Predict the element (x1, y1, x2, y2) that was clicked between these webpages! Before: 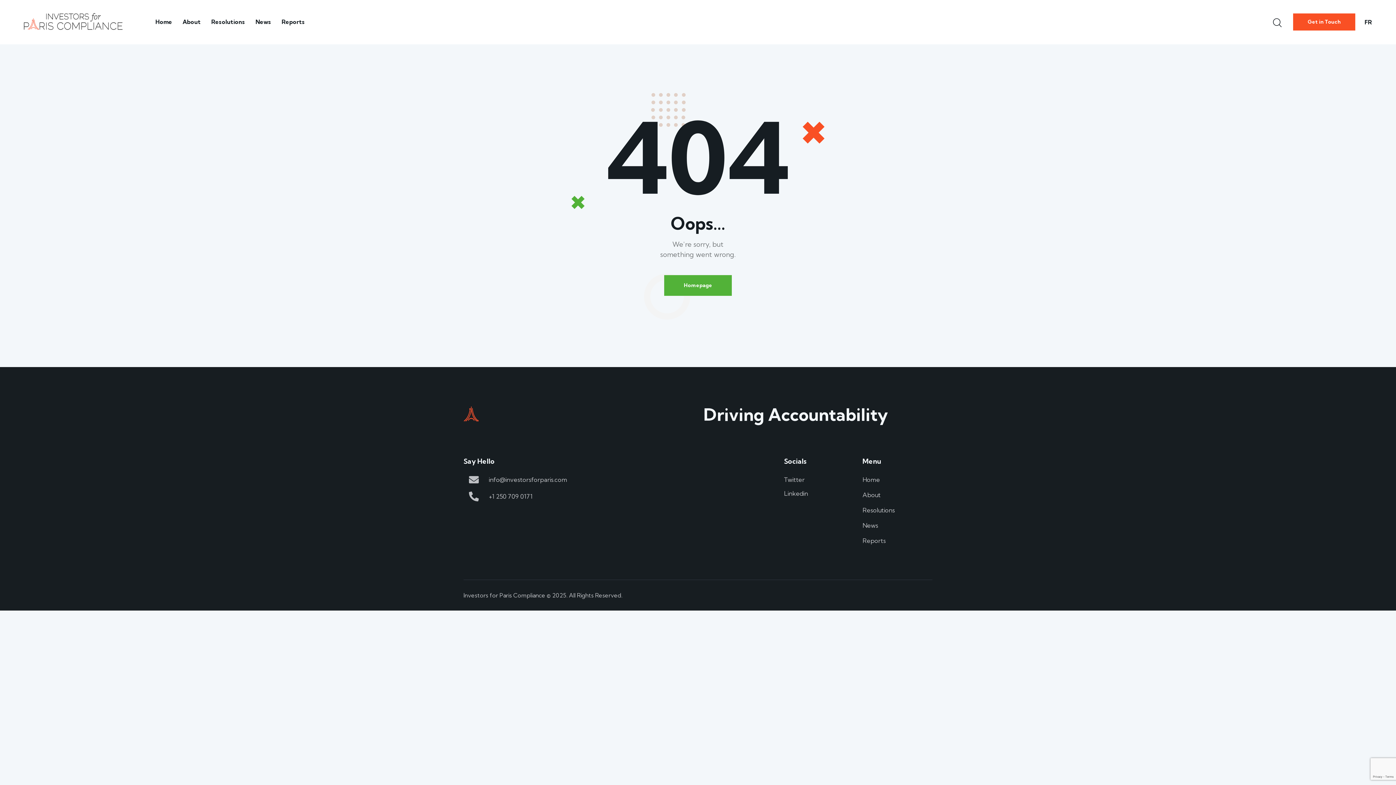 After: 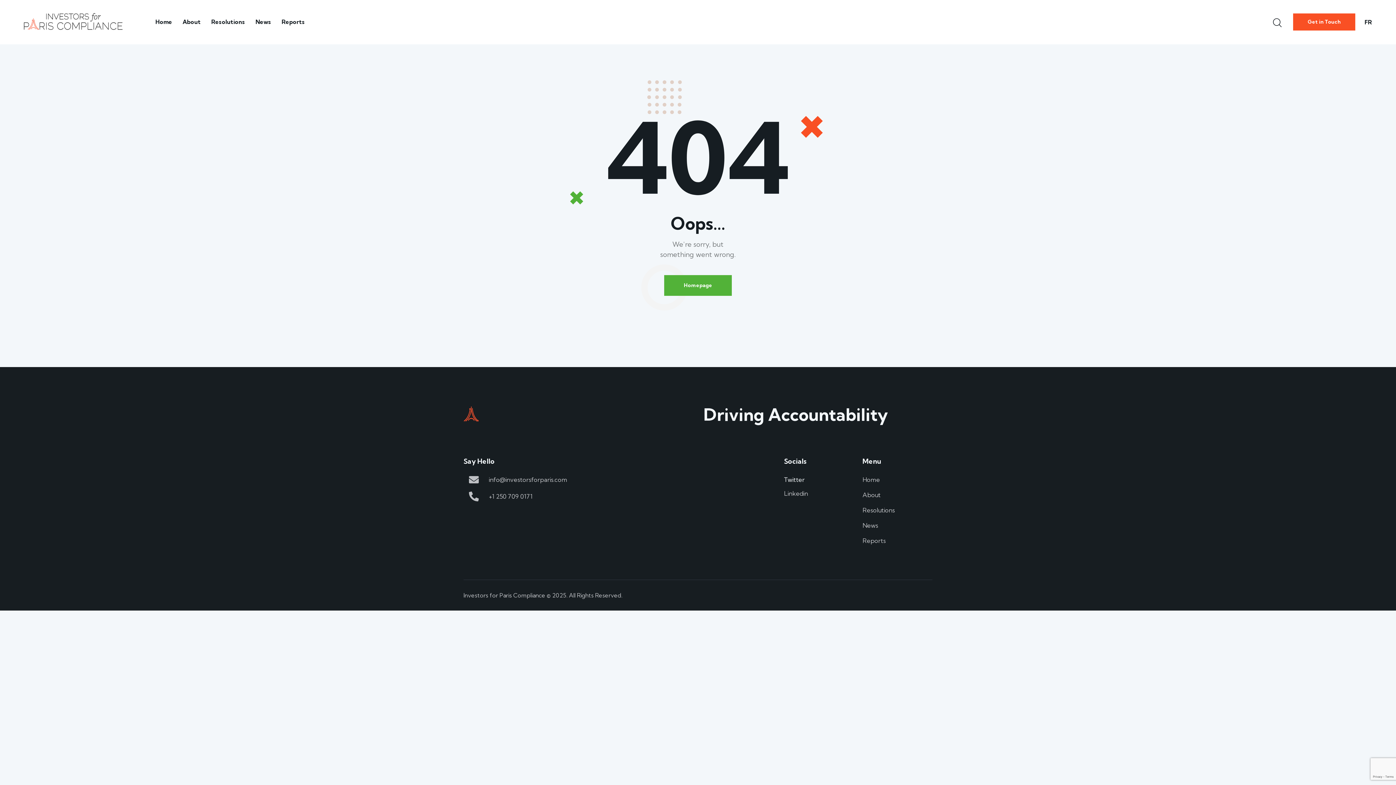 Action: bbox: (784, 475, 804, 485) label: Twitter